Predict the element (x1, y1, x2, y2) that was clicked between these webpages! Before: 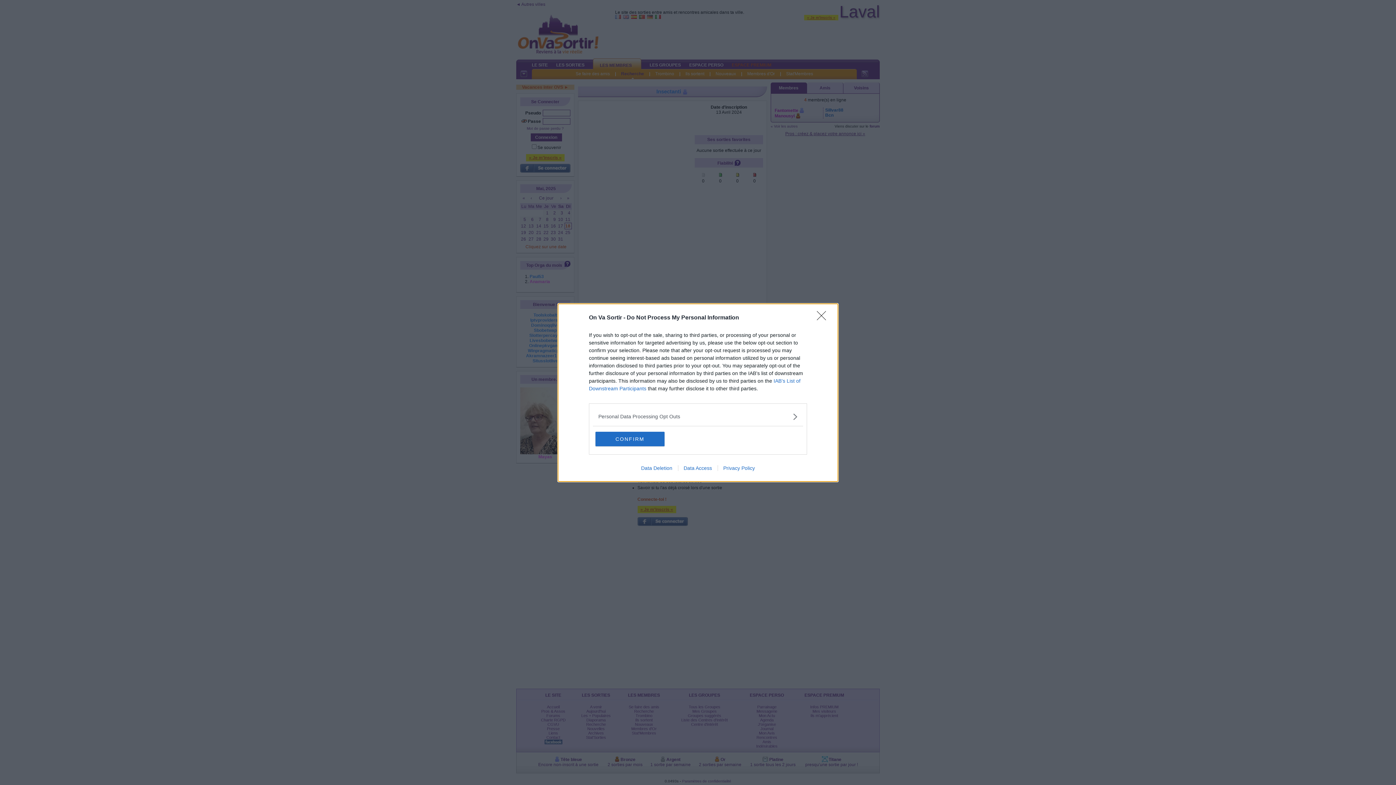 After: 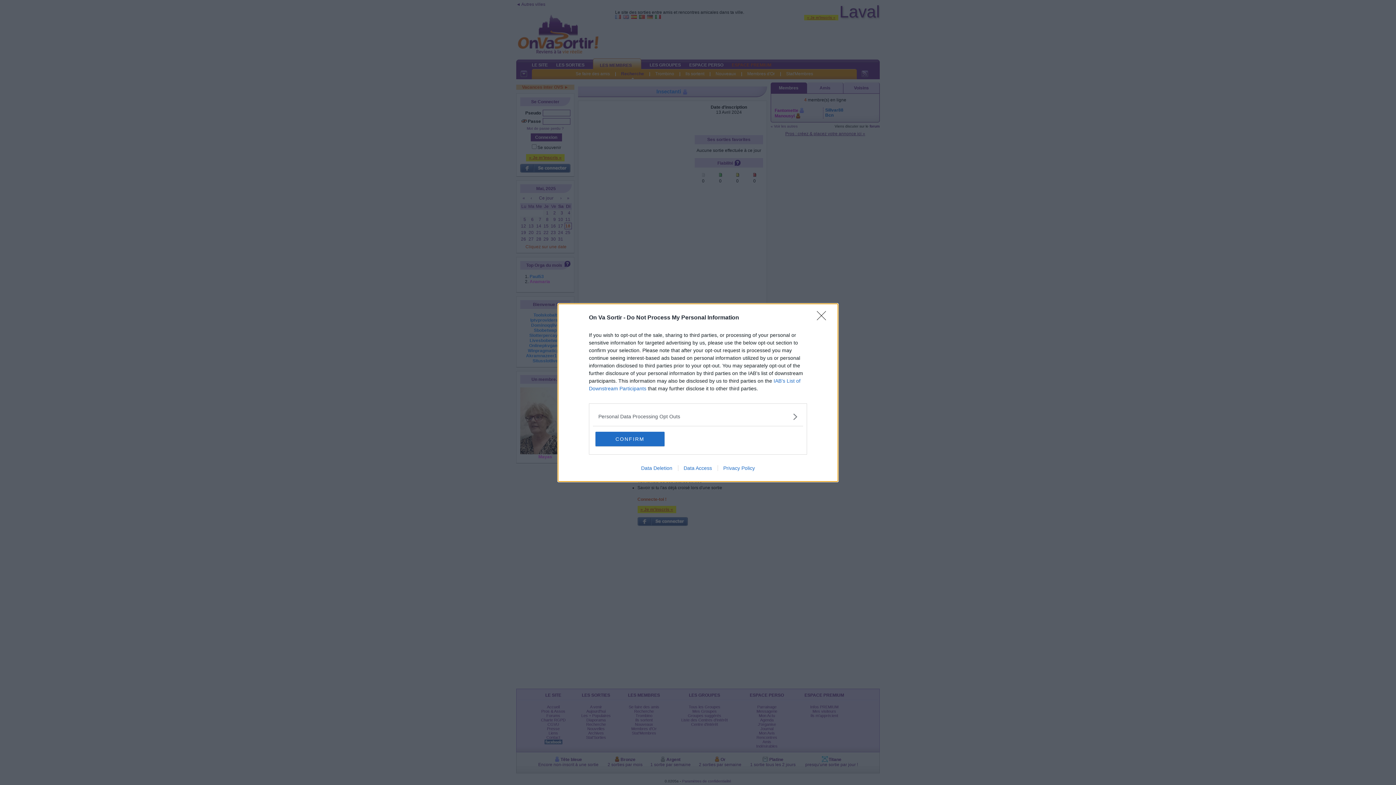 Action: label: Data Access bbox: (678, 465, 717, 471)